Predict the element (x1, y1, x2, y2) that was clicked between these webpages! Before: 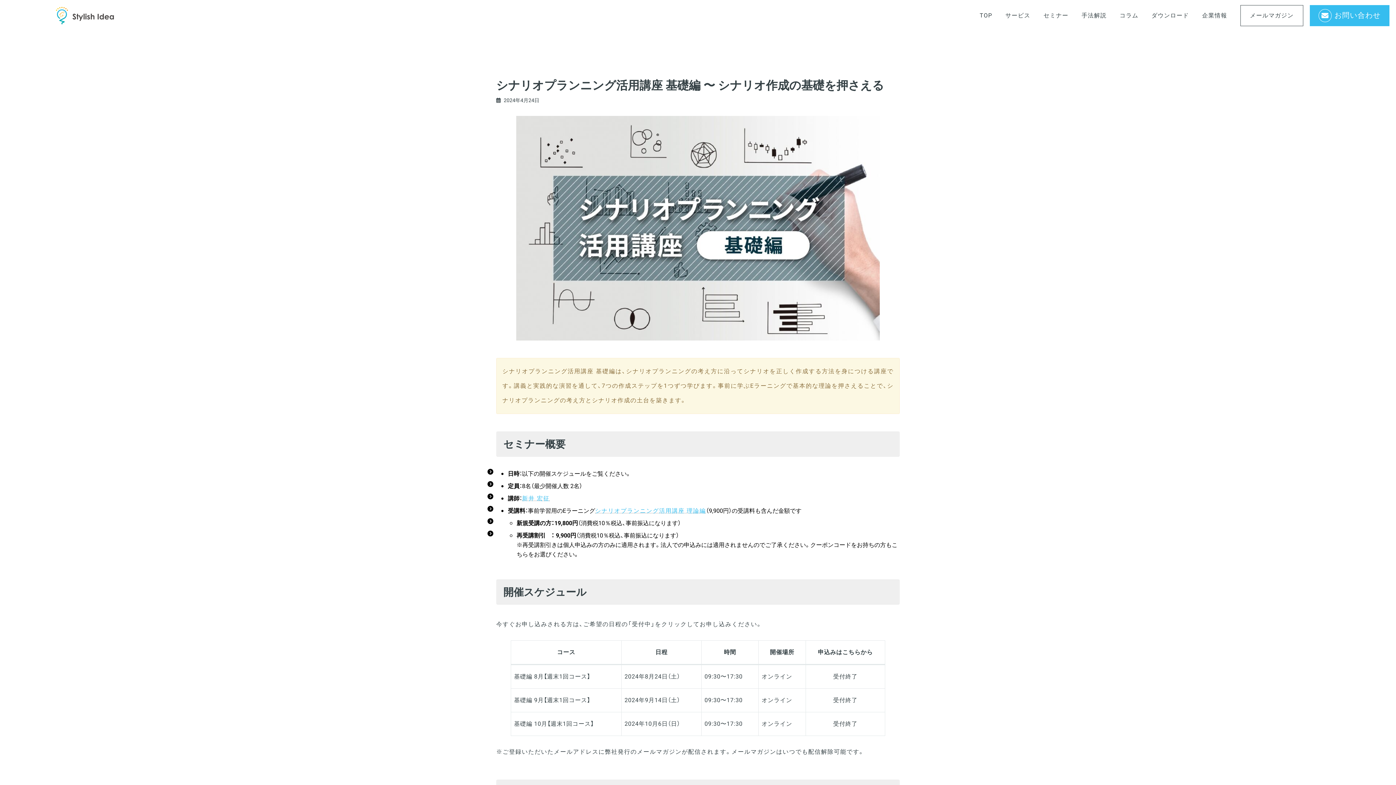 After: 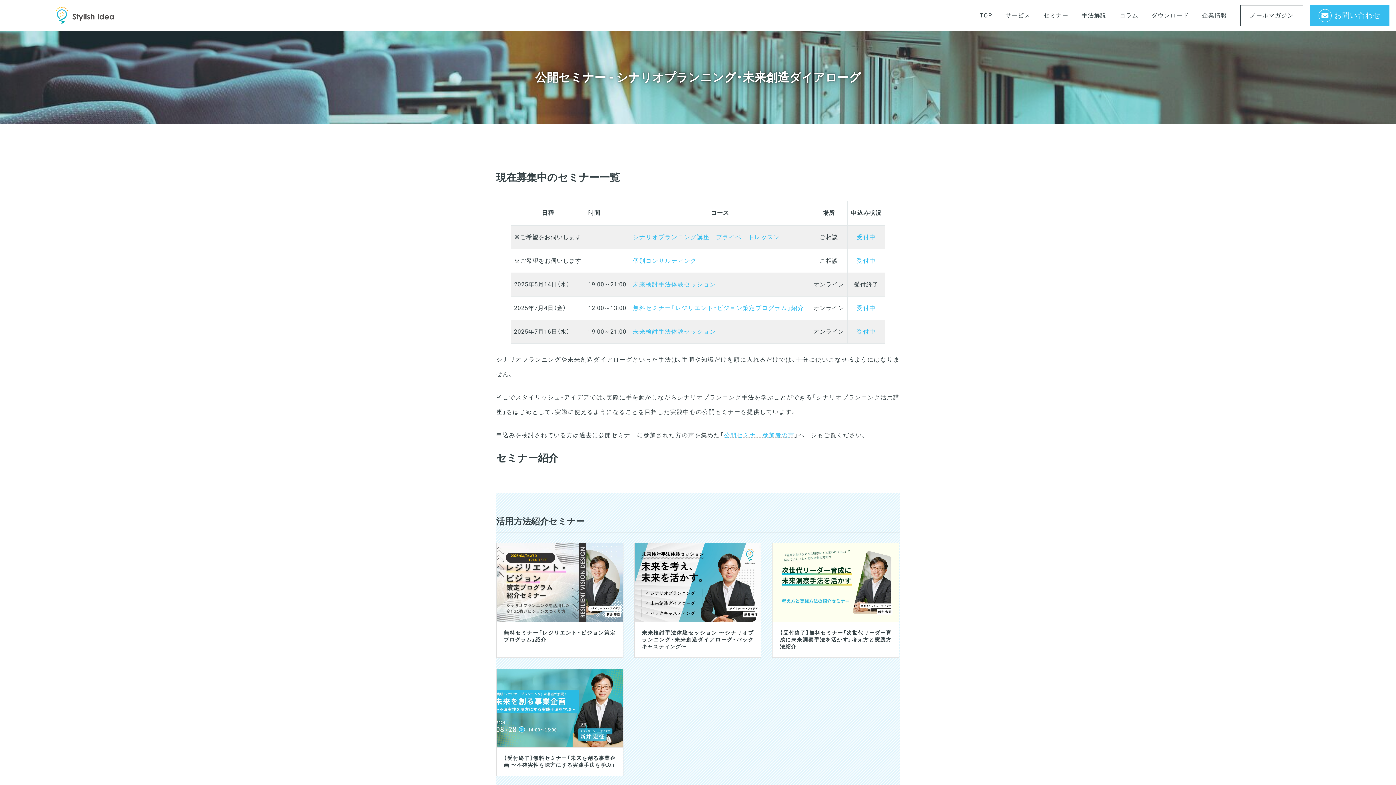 Action: label: セミナー bbox: (1037, 0, 1075, 31)